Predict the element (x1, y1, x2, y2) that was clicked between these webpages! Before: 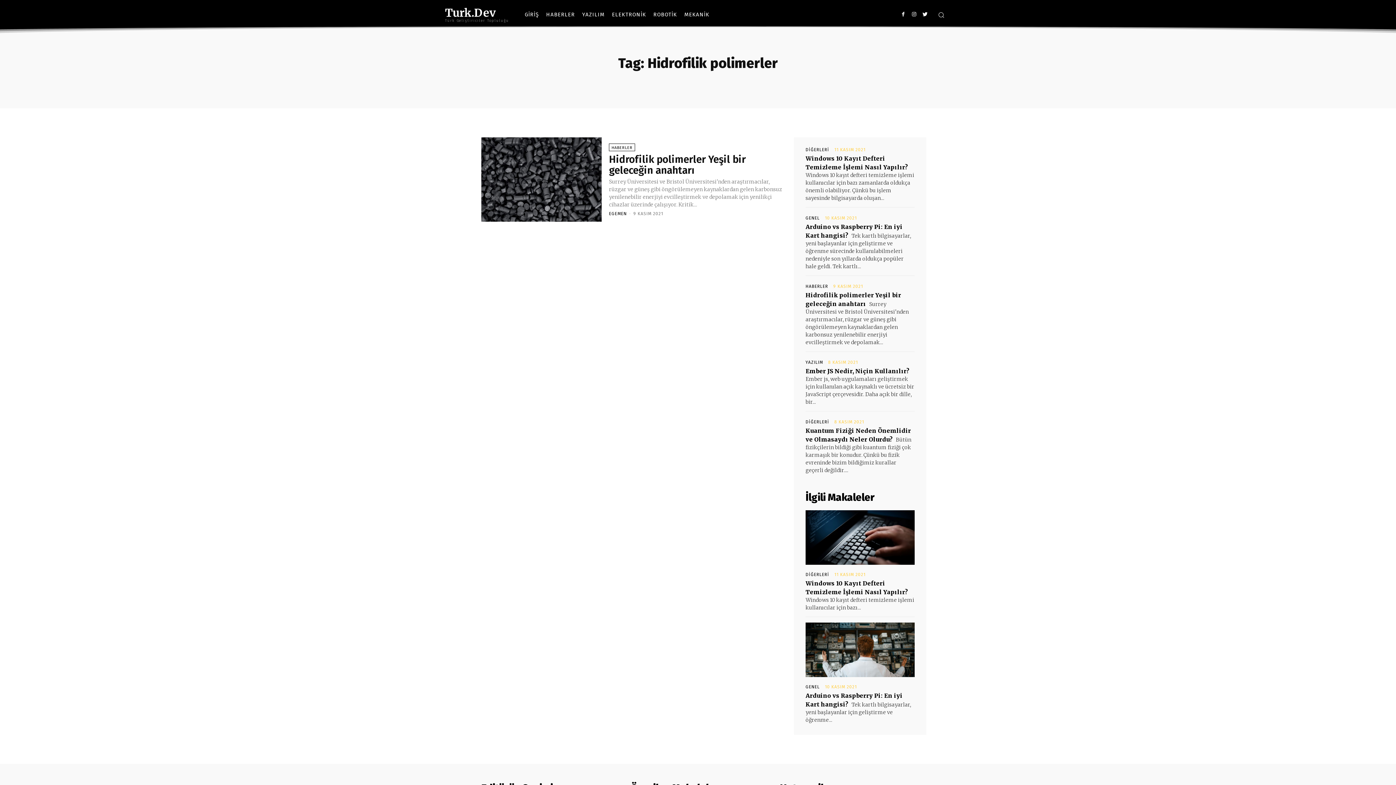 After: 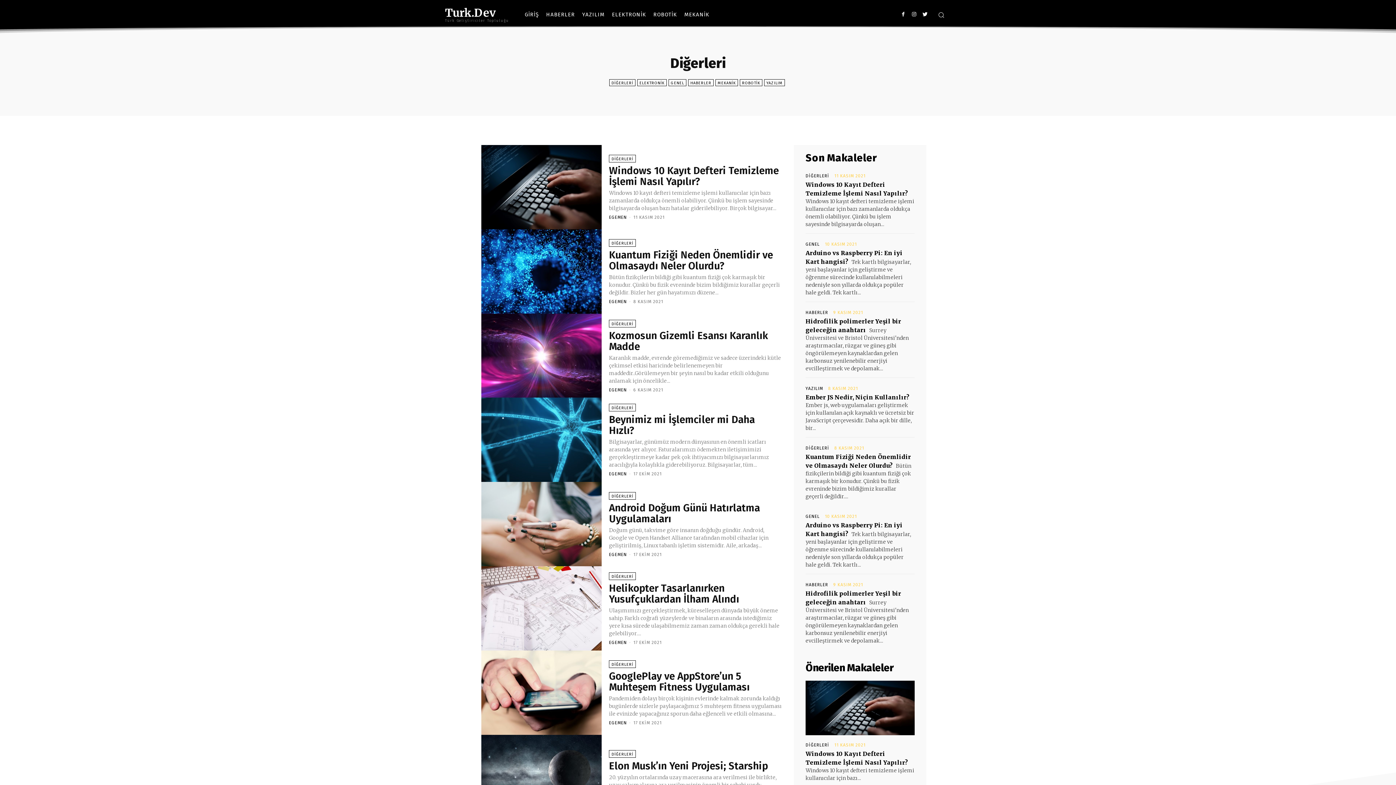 Action: bbox: (805, 572, 829, 577) label: DİĞERLERİ